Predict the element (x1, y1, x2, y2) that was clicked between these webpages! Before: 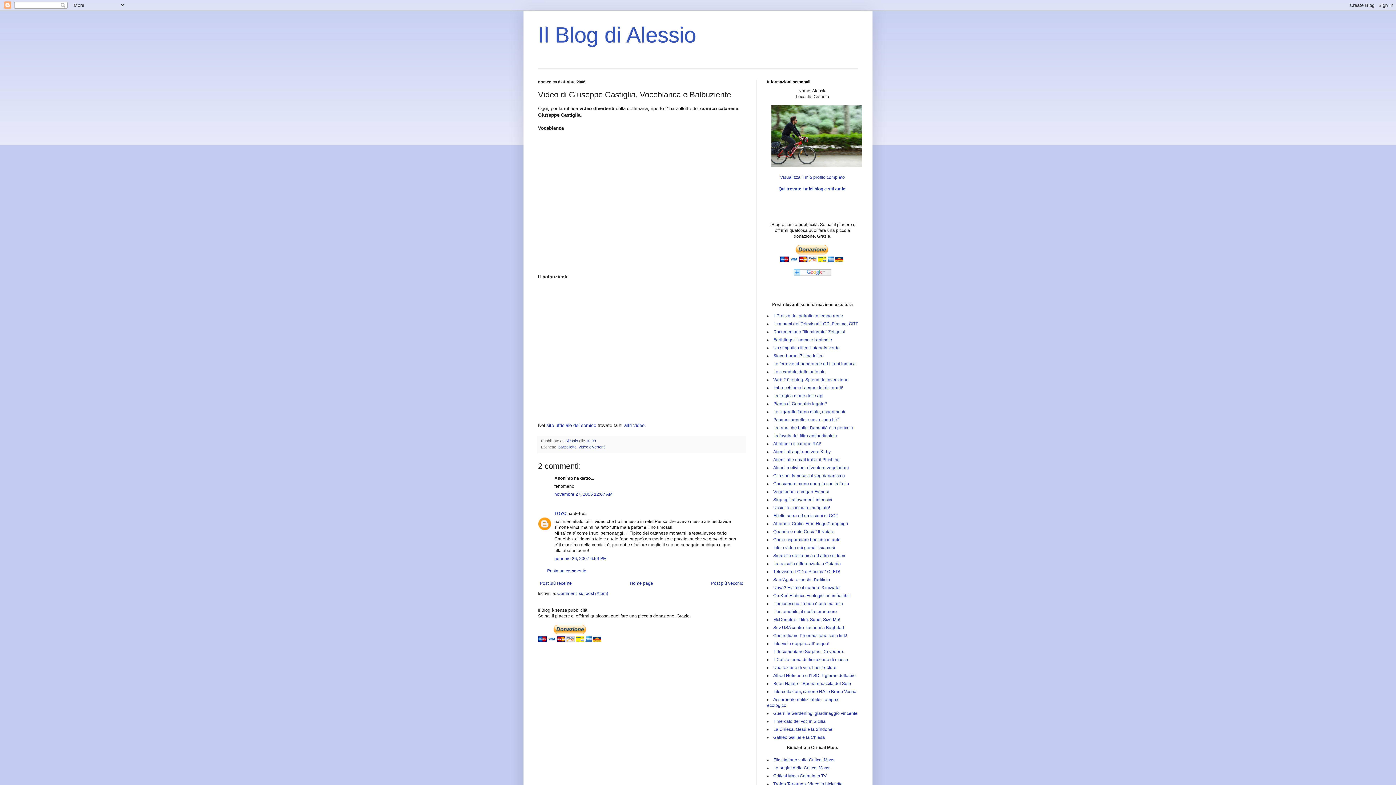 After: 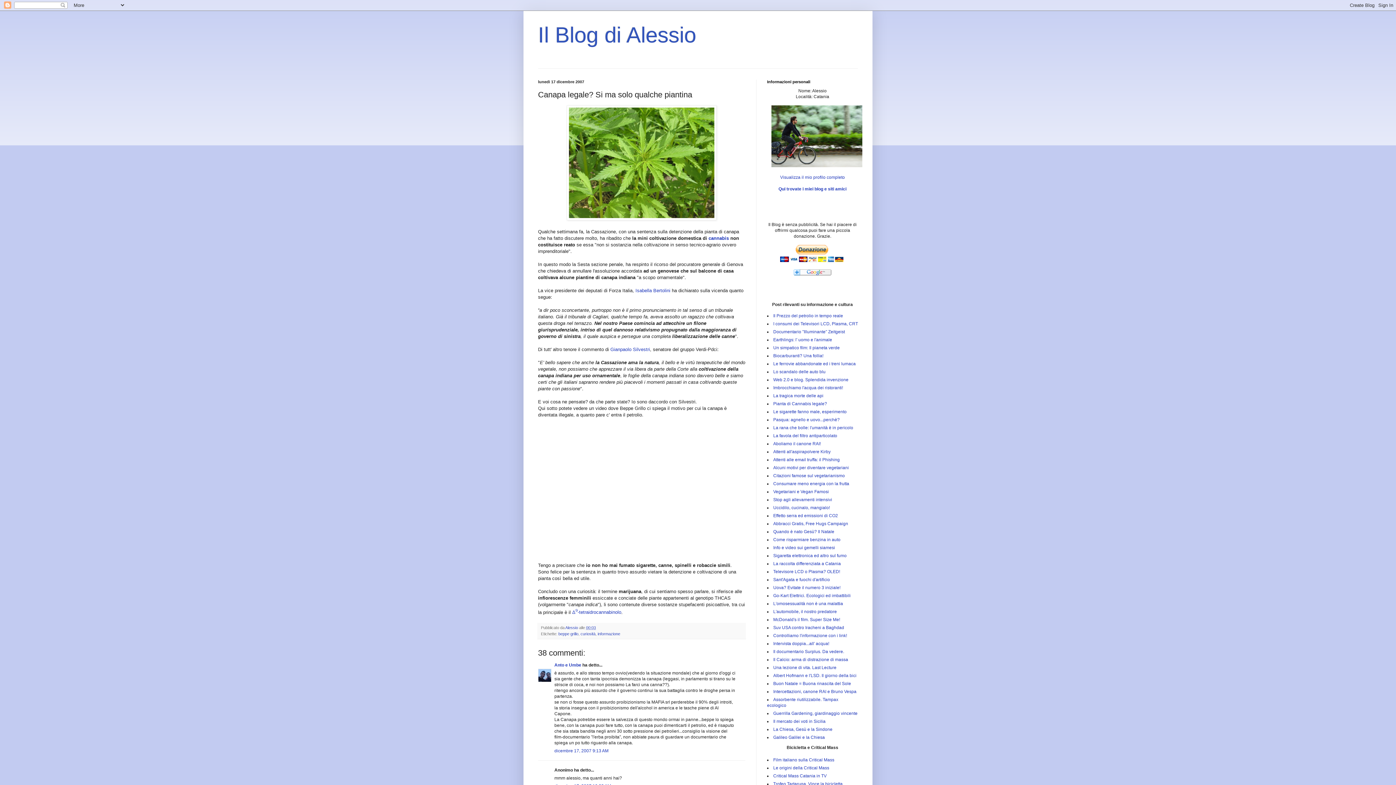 Action: label: Pianta di Cannabis legale? bbox: (773, 401, 827, 406)